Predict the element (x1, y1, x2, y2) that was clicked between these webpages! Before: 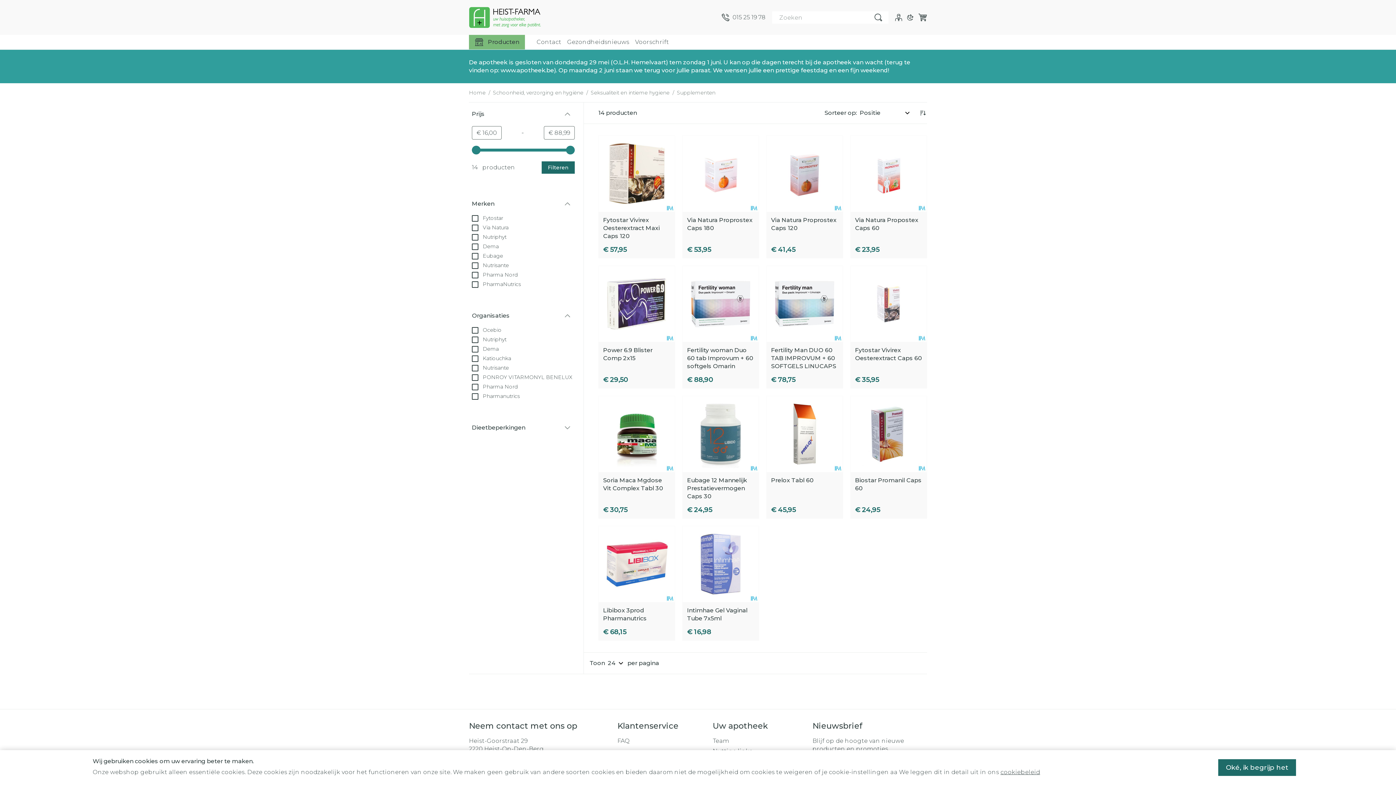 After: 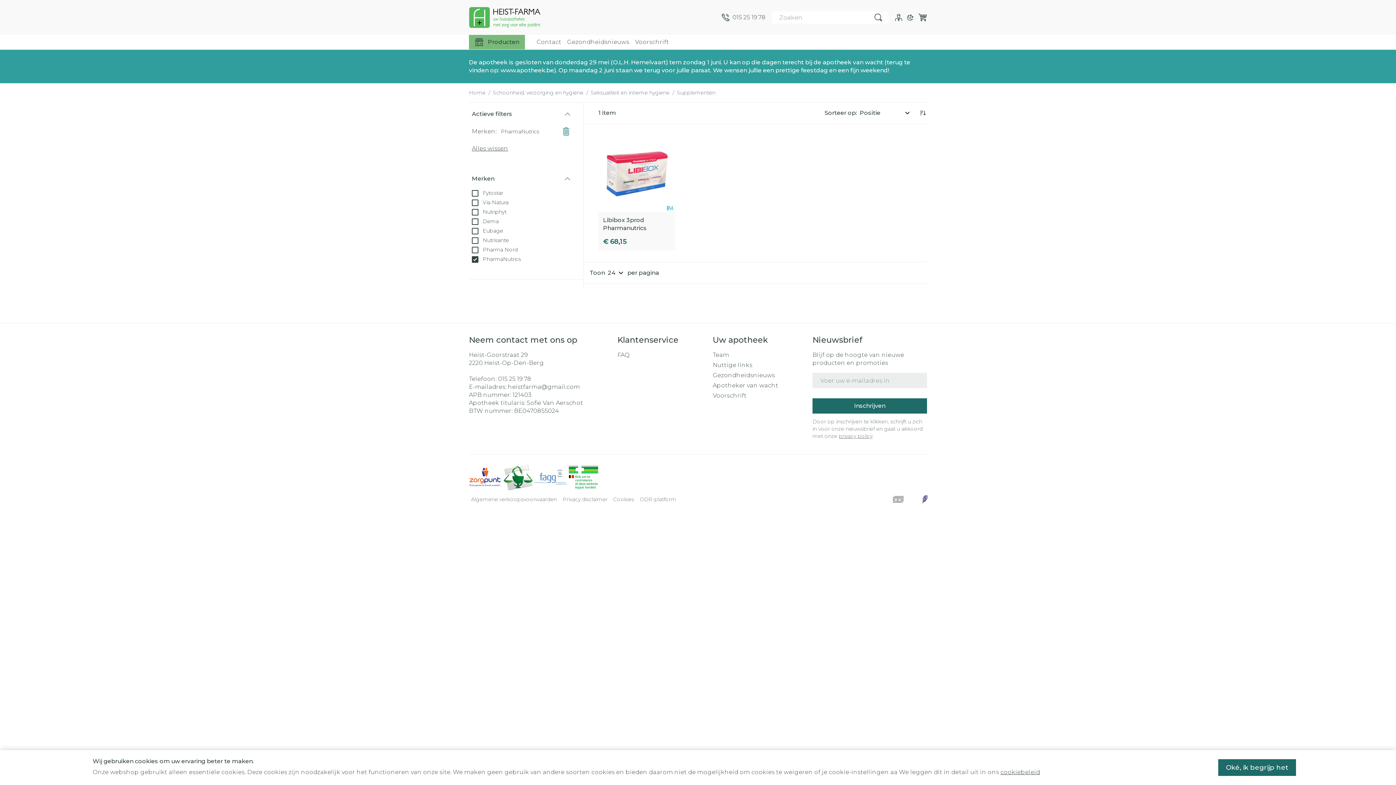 Action: bbox: (472, 280, 521, 287) label:  PharmaNutrics